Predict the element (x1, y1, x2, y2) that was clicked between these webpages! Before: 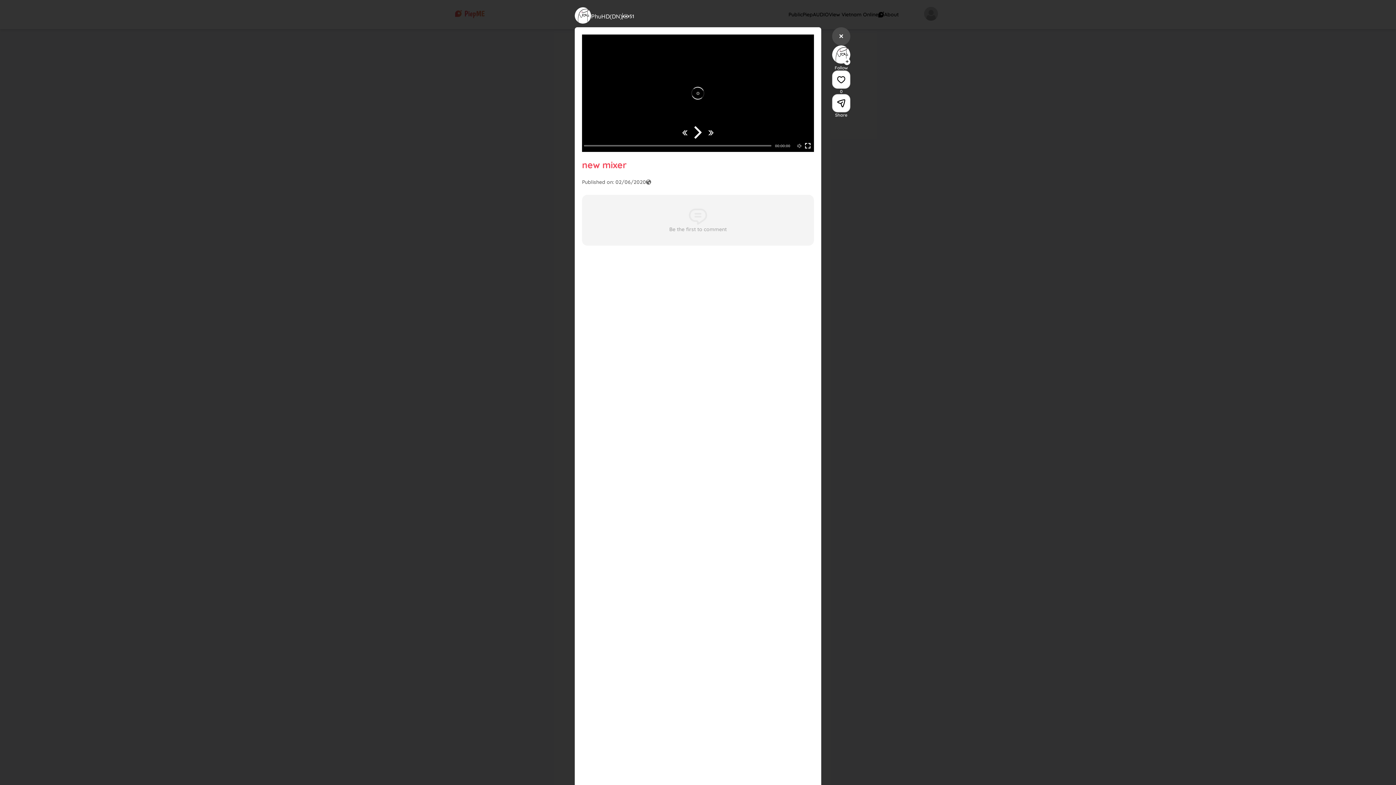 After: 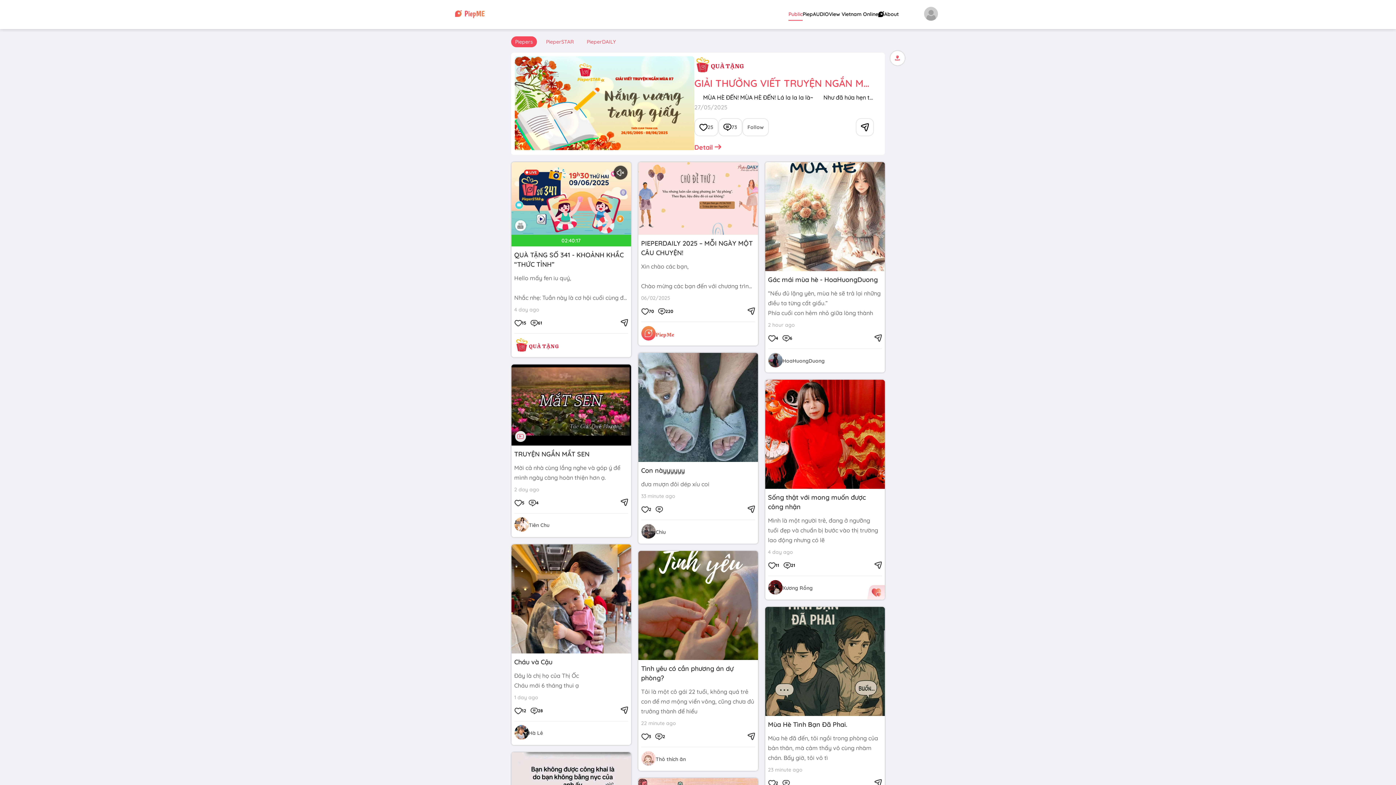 Action: bbox: (832, 27, 850, 45)